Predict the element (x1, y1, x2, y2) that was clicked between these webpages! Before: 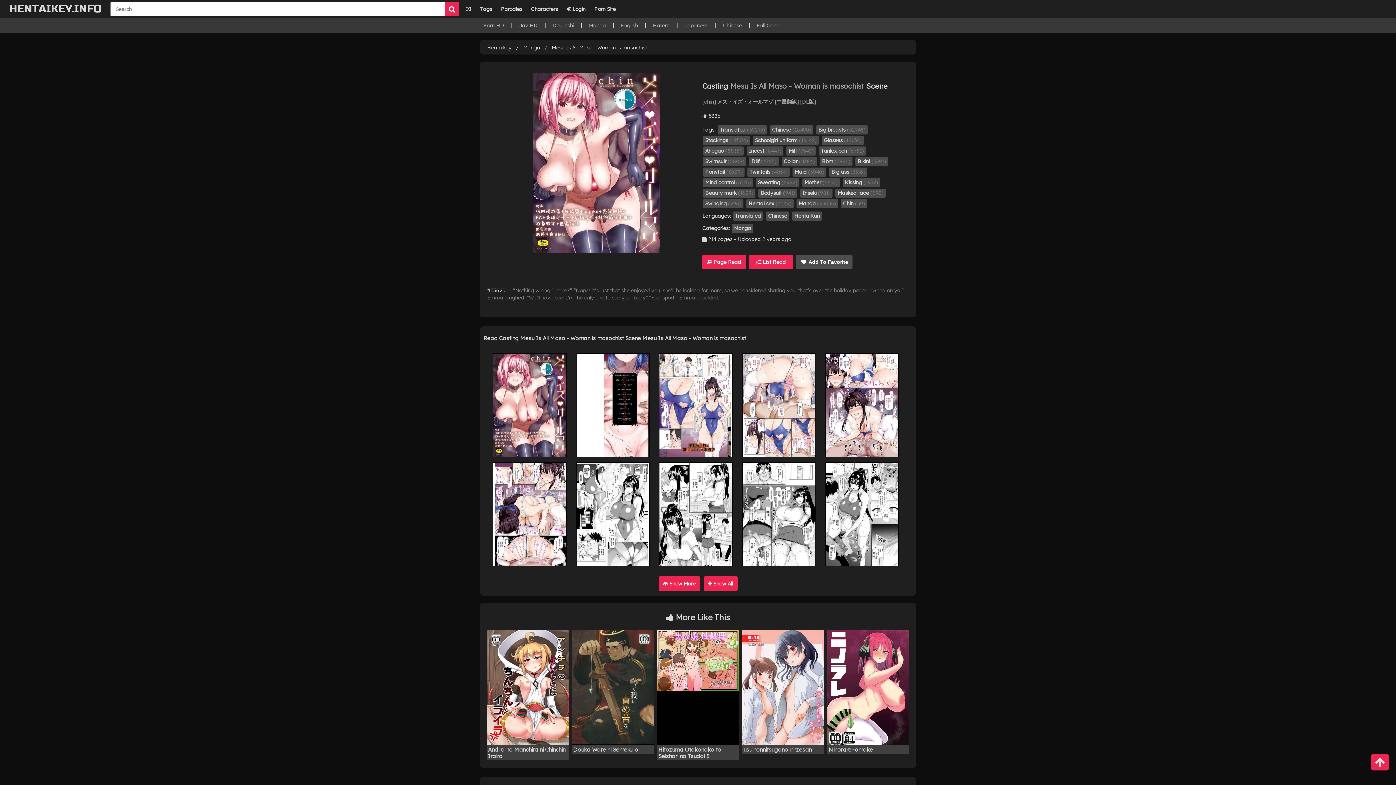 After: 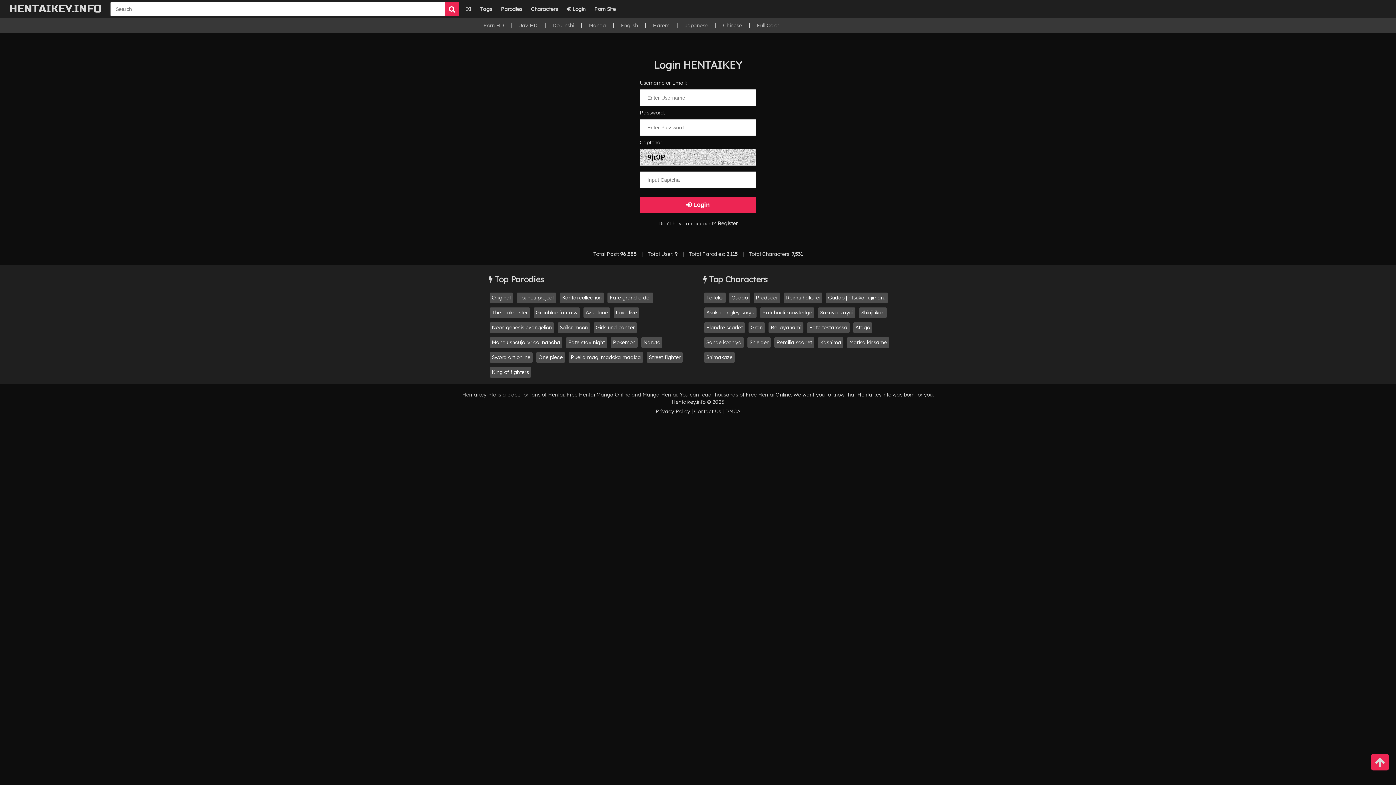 Action: bbox: (563, 0, 589, 18) label:  Login